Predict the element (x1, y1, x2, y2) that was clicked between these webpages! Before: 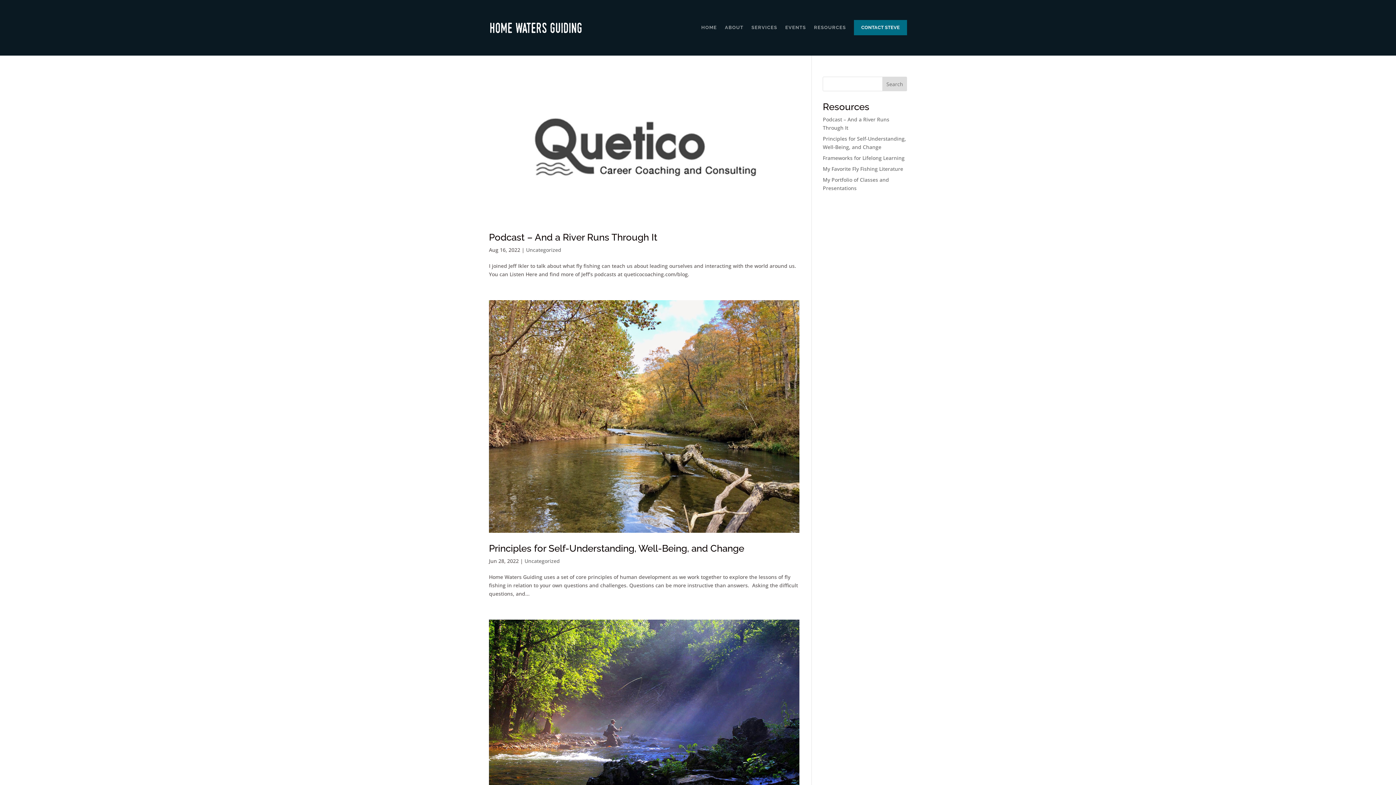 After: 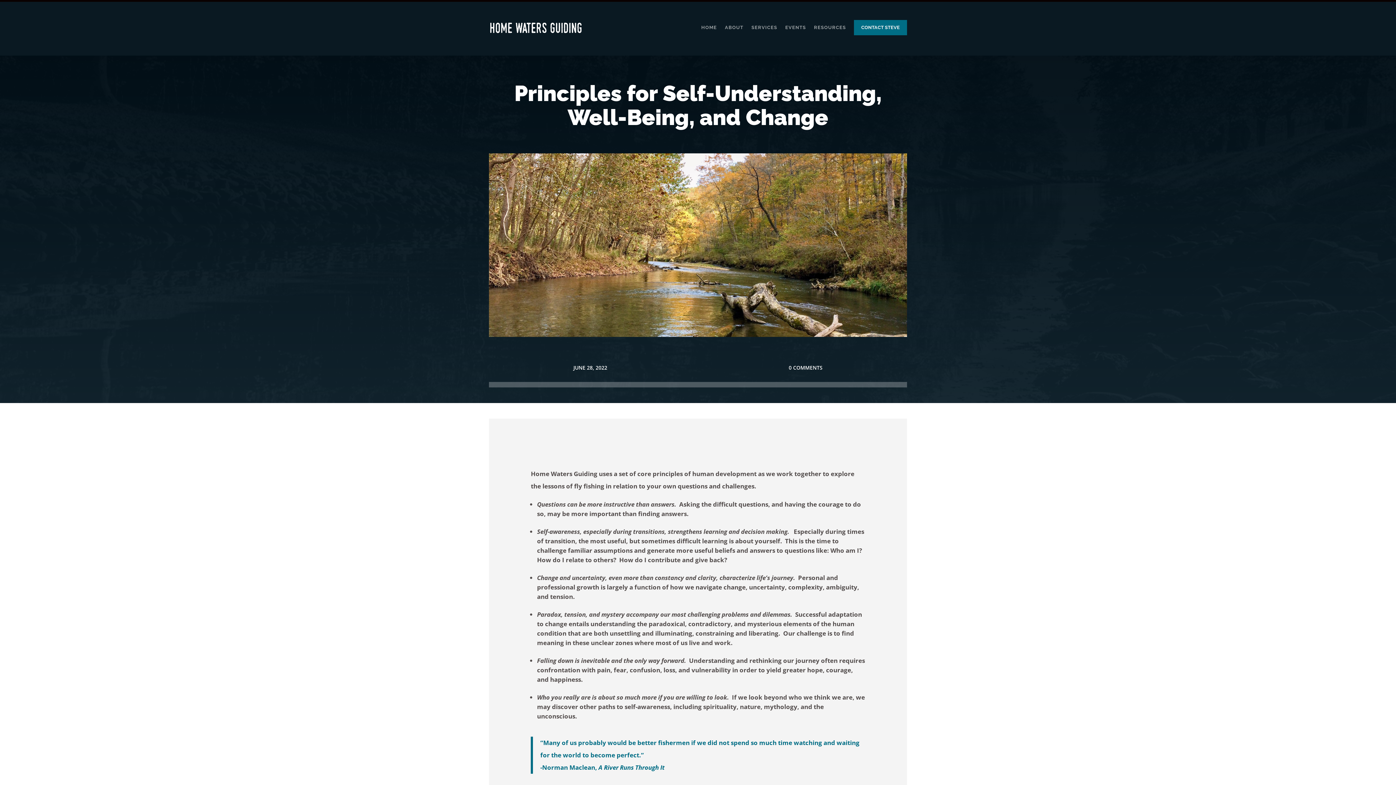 Action: bbox: (489, 543, 744, 554) label: Principles for Self-Understanding, Well-Being, and Change